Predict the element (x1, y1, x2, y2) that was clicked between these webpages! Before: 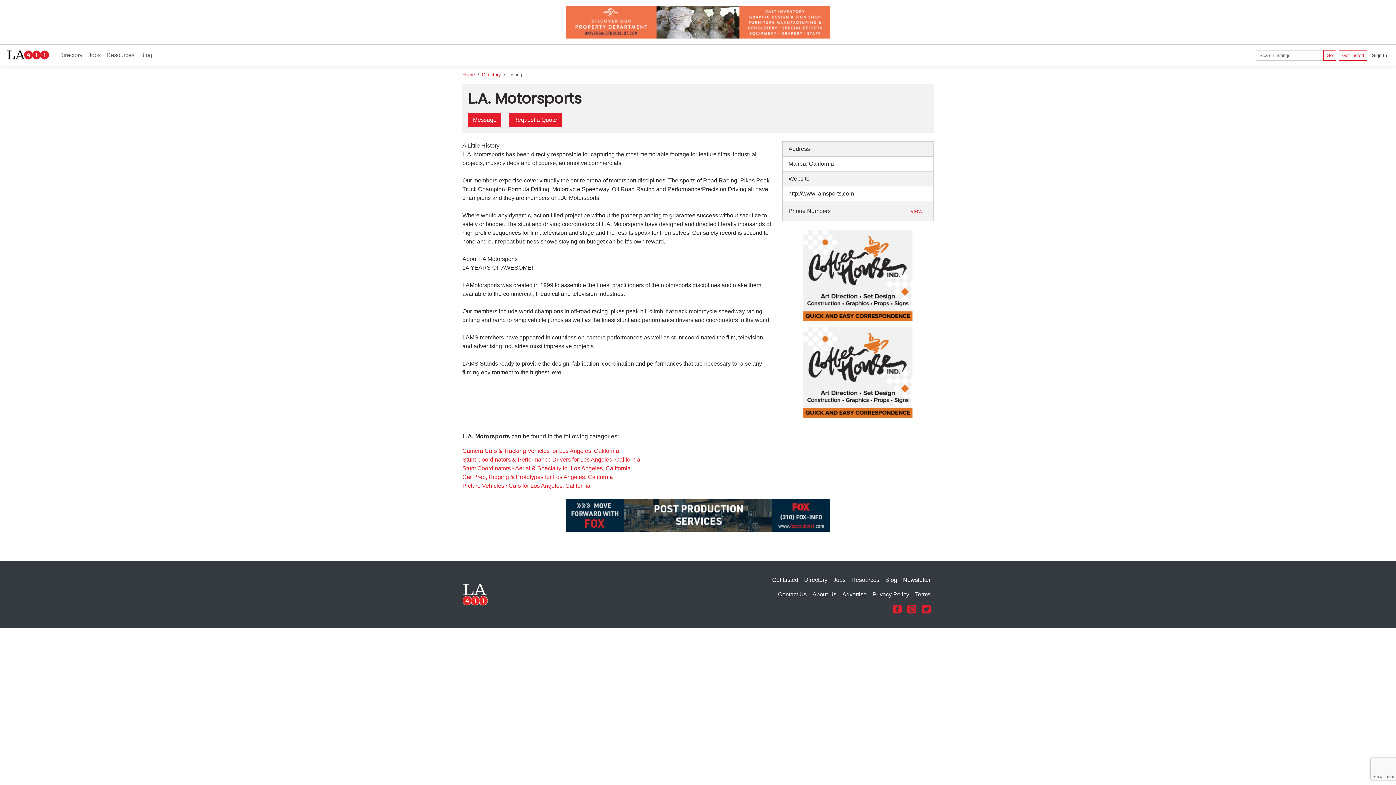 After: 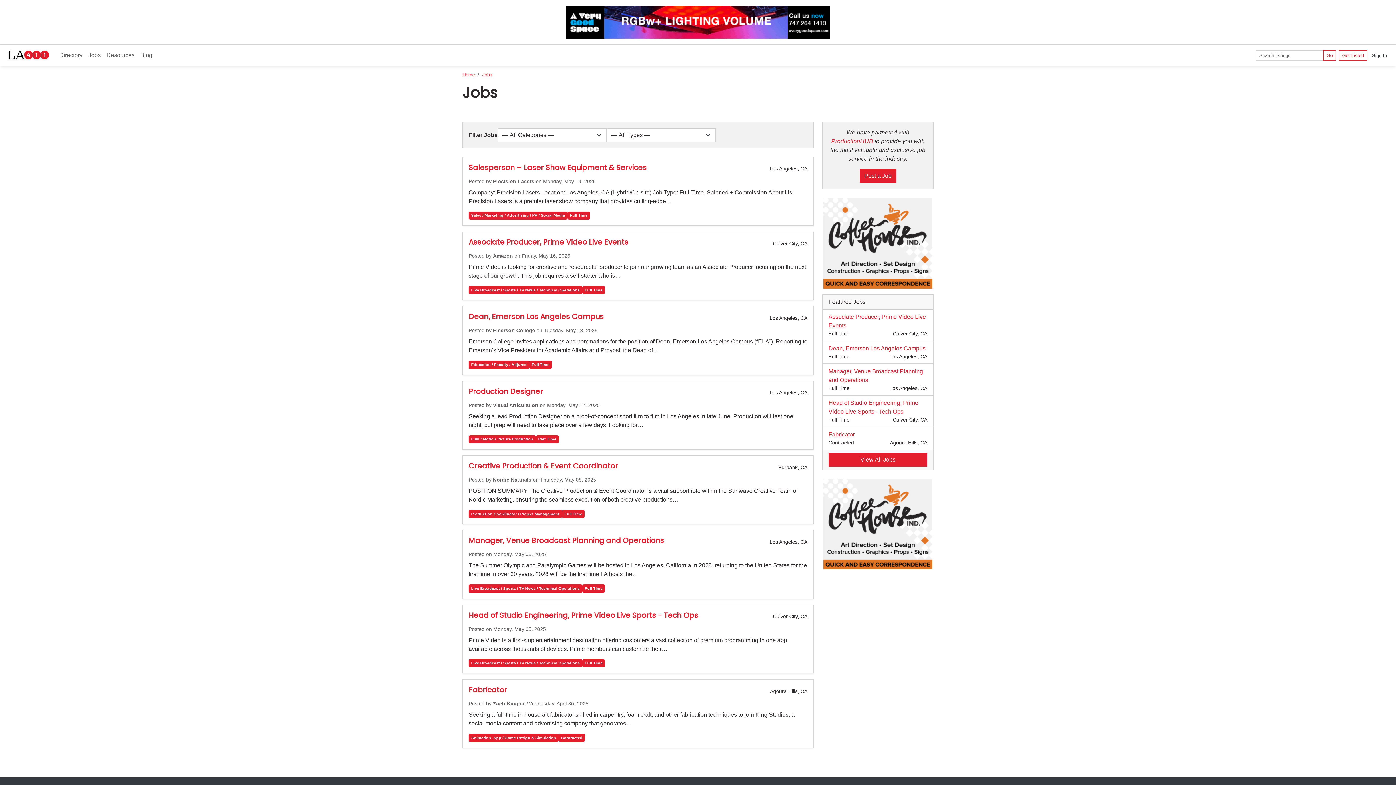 Action: bbox: (830, 572, 848, 587) label: Jobs